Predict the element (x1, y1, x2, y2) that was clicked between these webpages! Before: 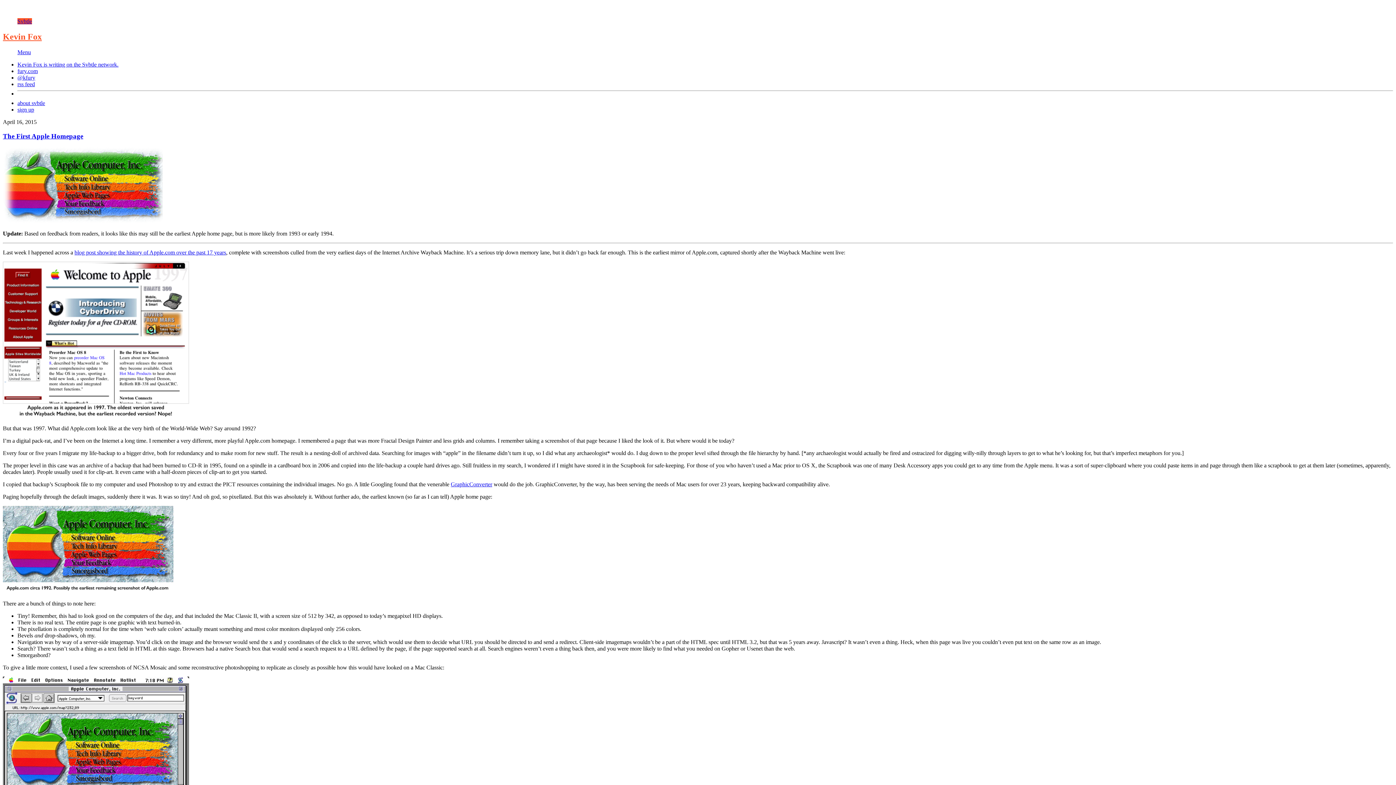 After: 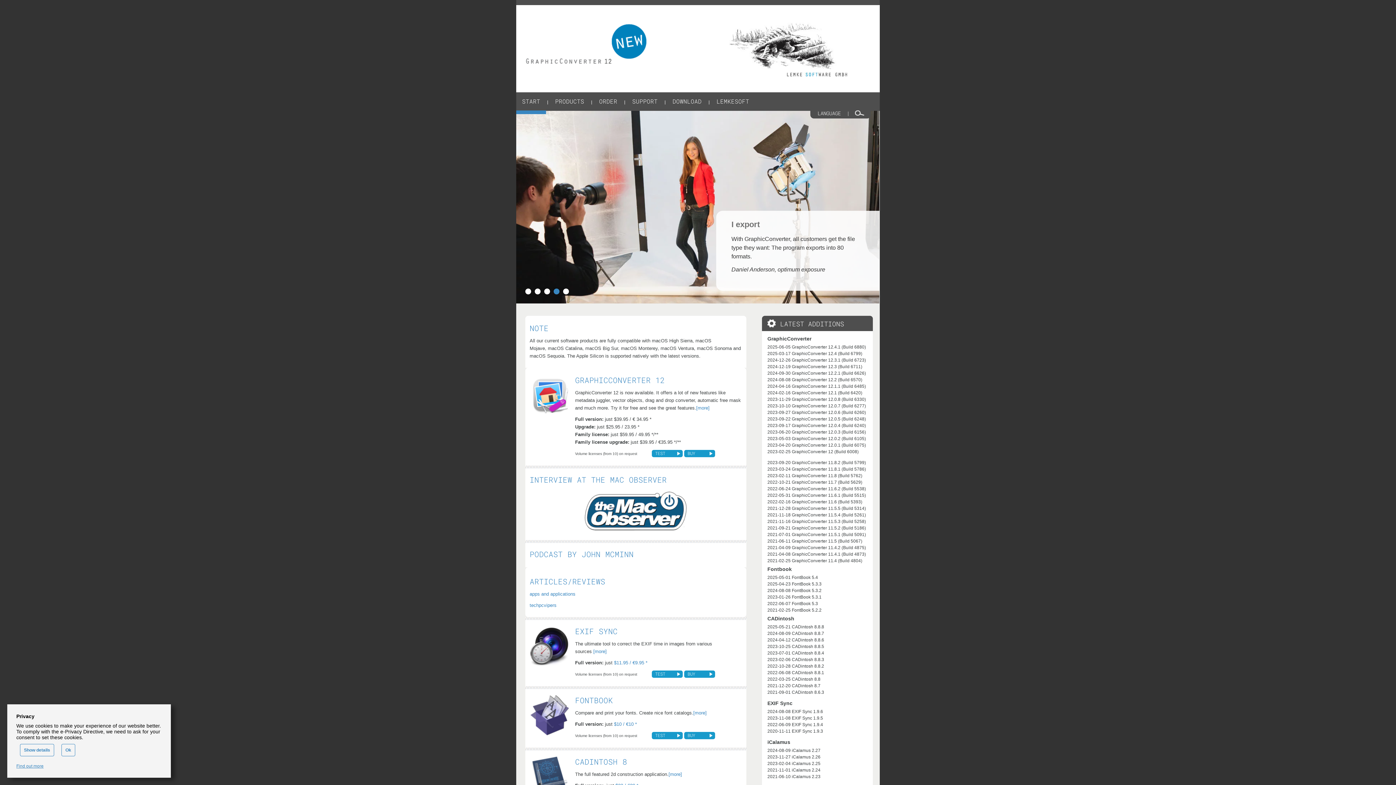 Action: label: GraphicConverter bbox: (450, 481, 492, 487)